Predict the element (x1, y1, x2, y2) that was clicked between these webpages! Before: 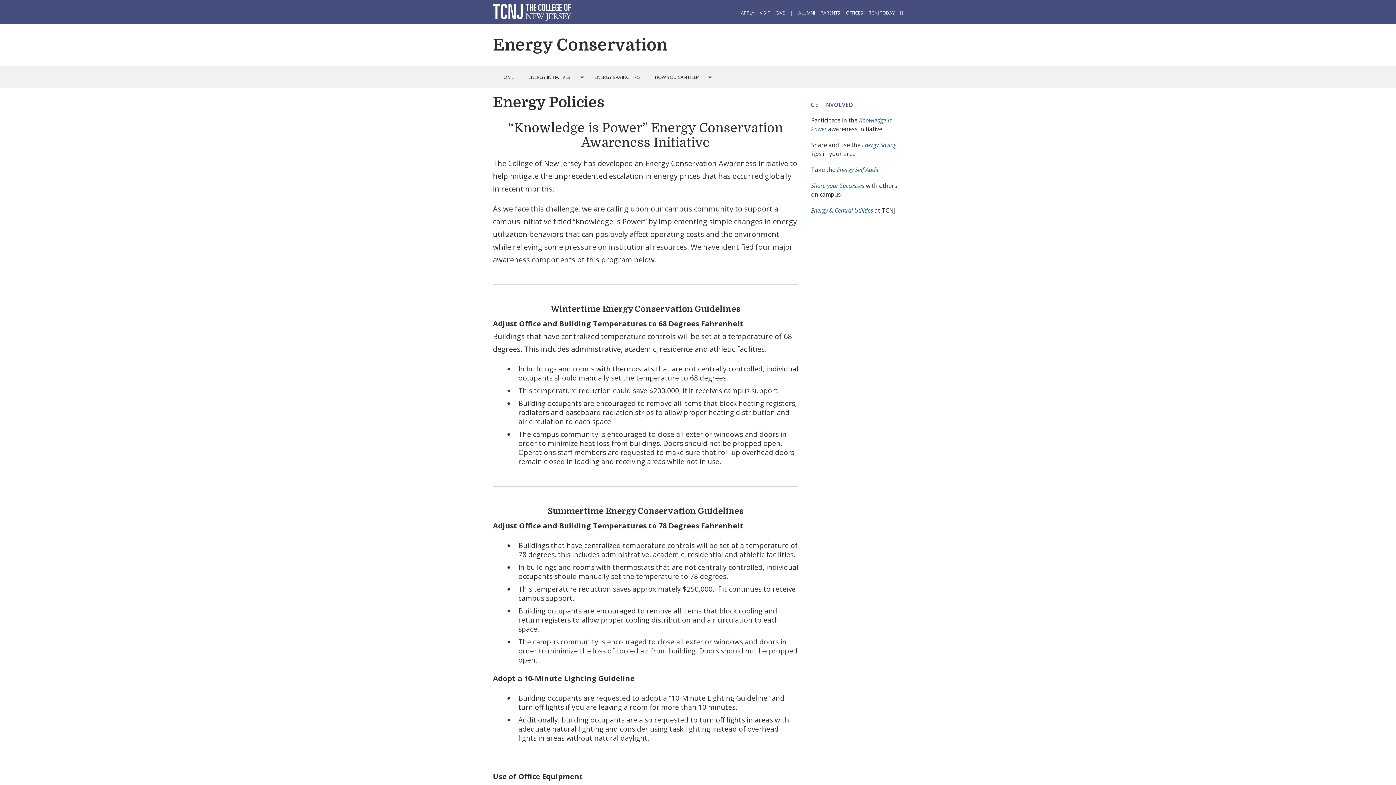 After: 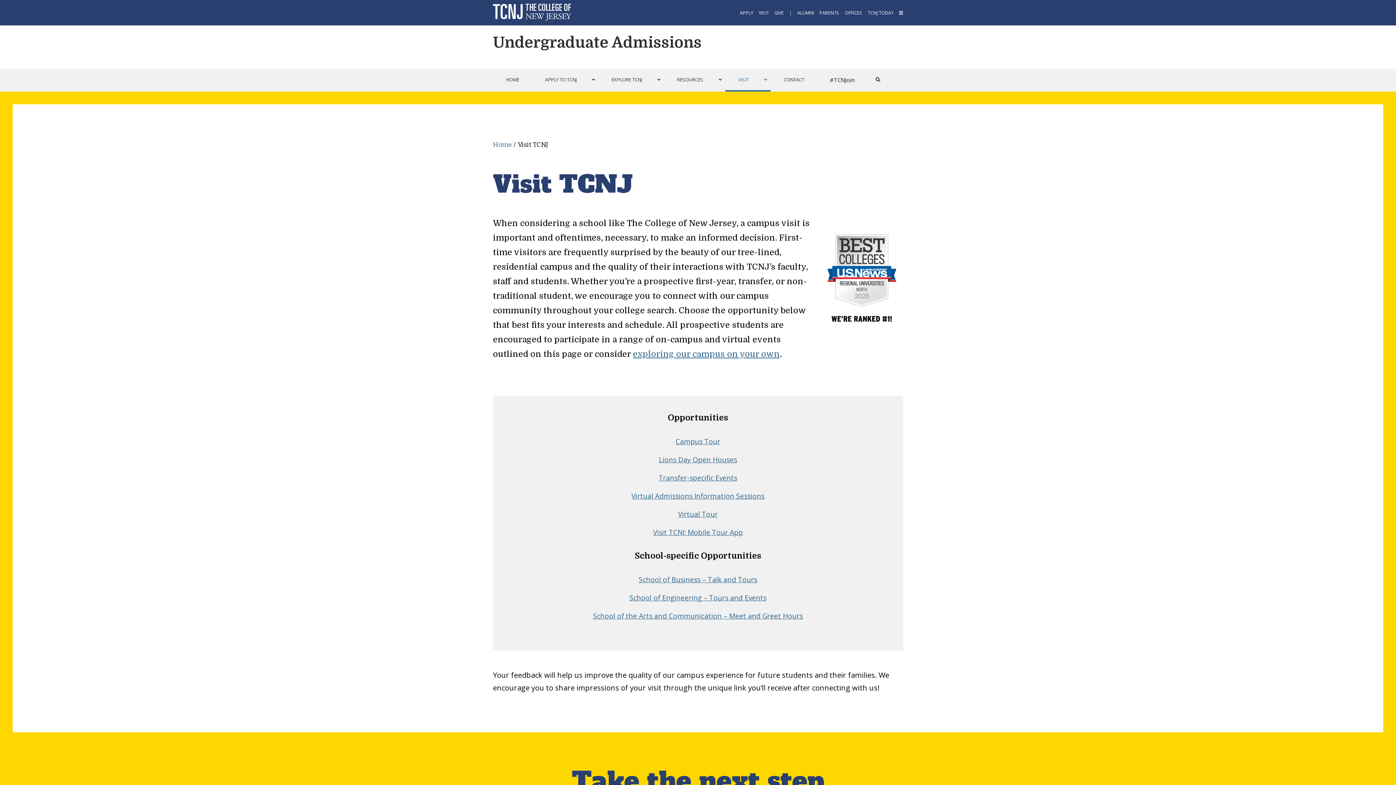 Action: bbox: (759, 9, 770, 16) label: VISIT